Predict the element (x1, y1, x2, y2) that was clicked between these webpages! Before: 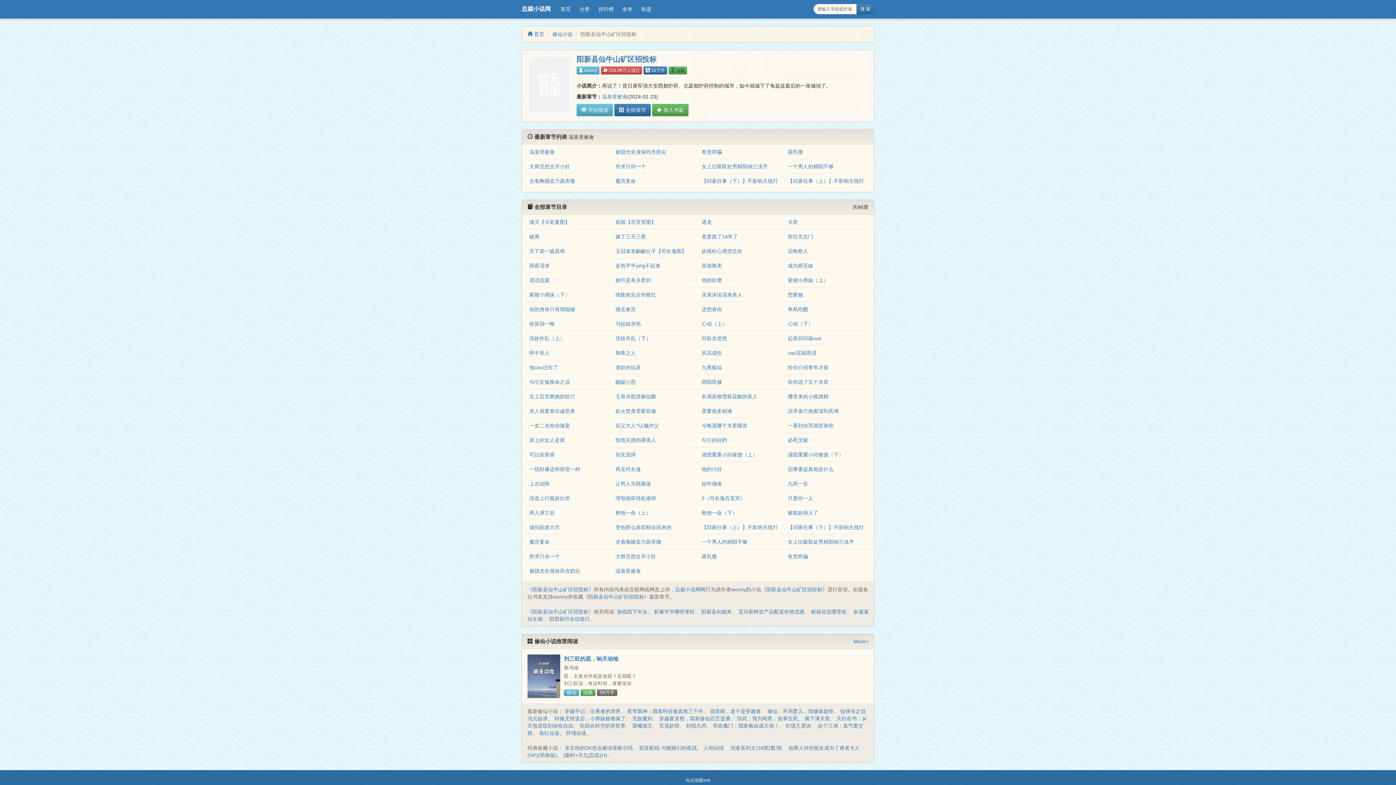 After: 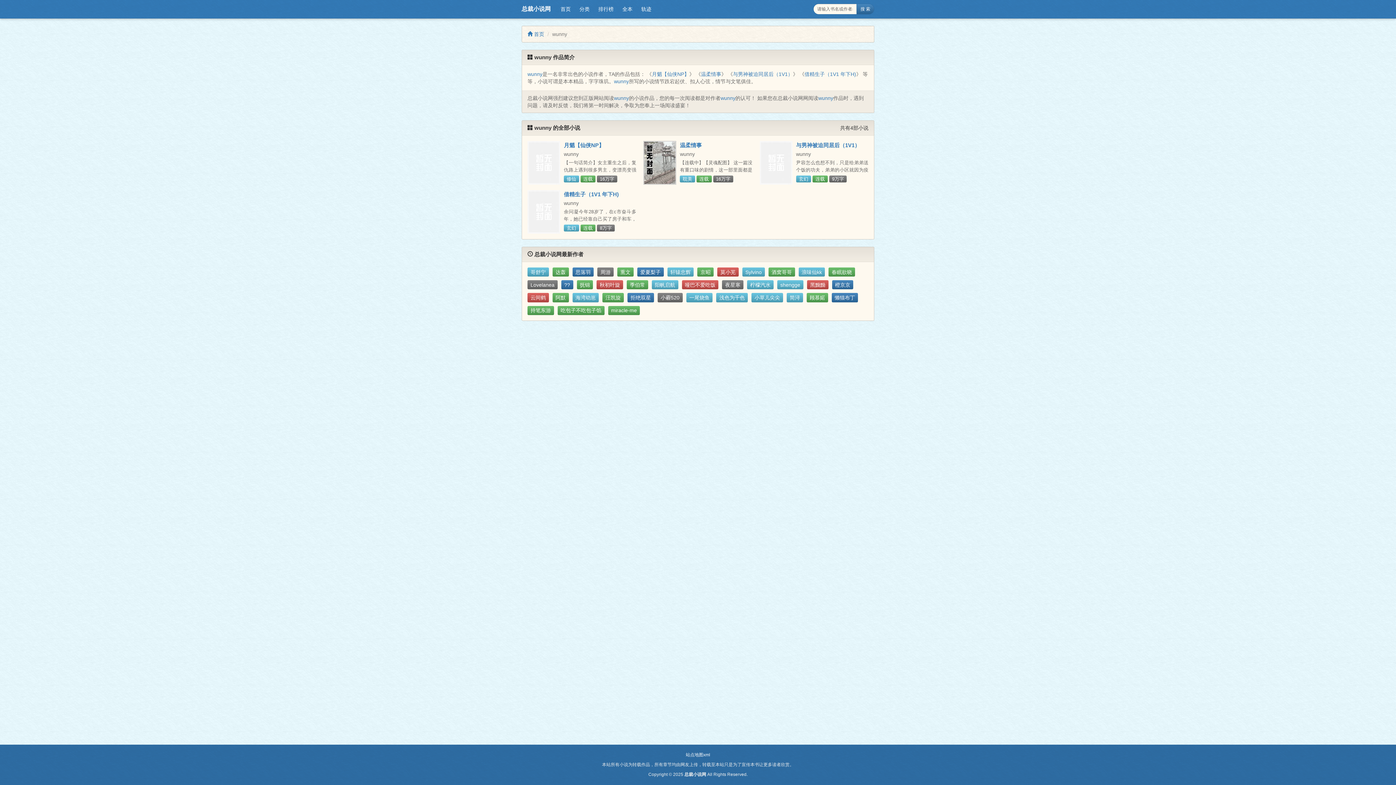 Action: label: wunny bbox: (731, 587, 746, 592)